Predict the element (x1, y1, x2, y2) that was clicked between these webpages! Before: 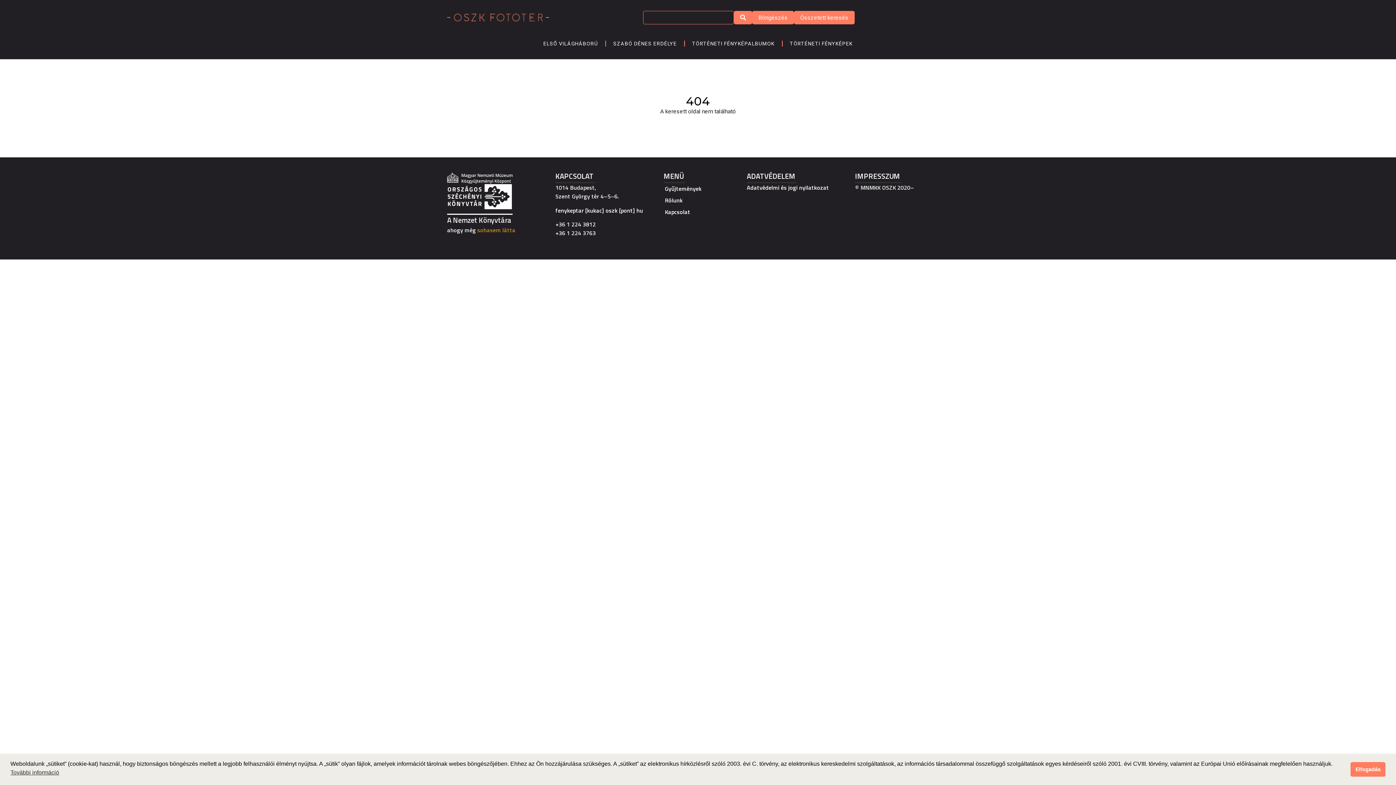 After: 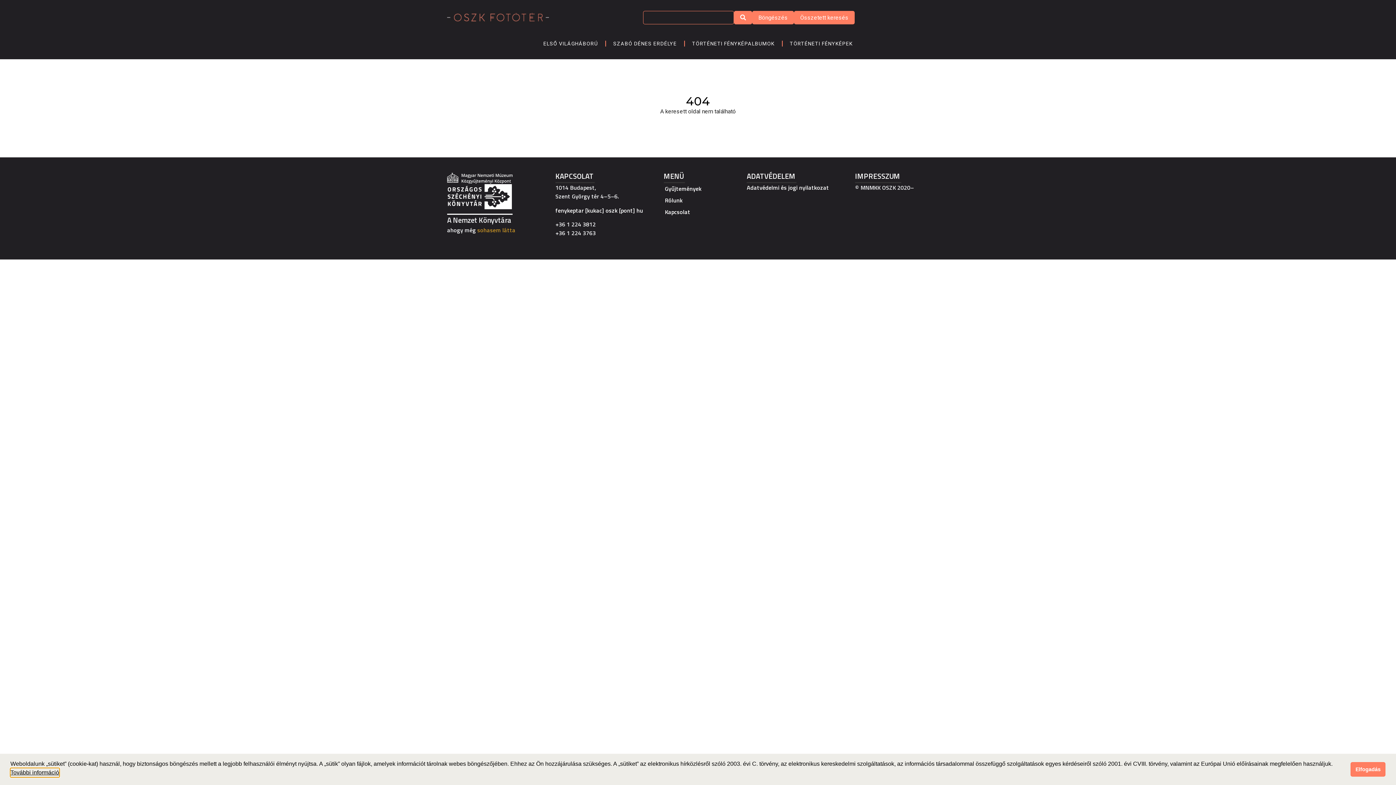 Action: bbox: (10, 768, 59, 777) label: cookies - További információ 